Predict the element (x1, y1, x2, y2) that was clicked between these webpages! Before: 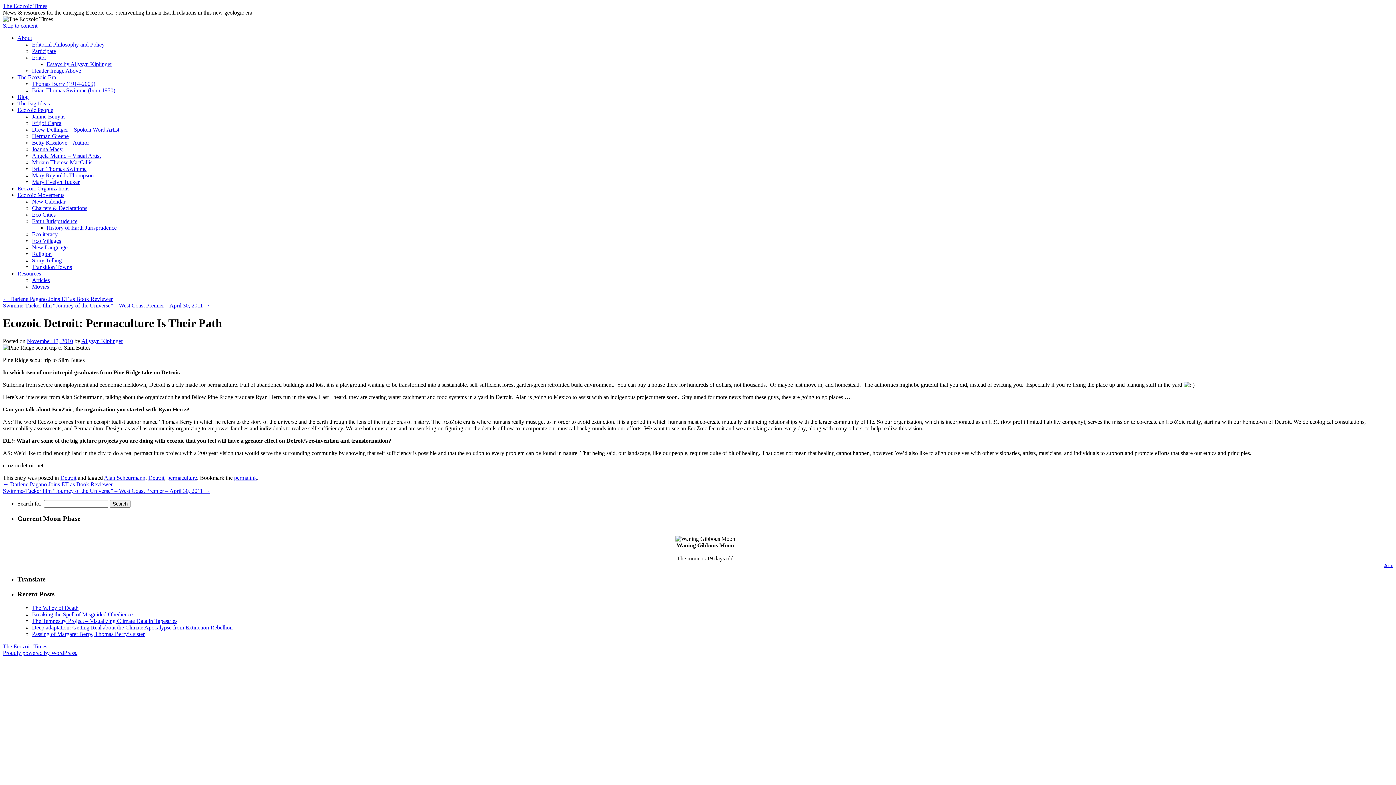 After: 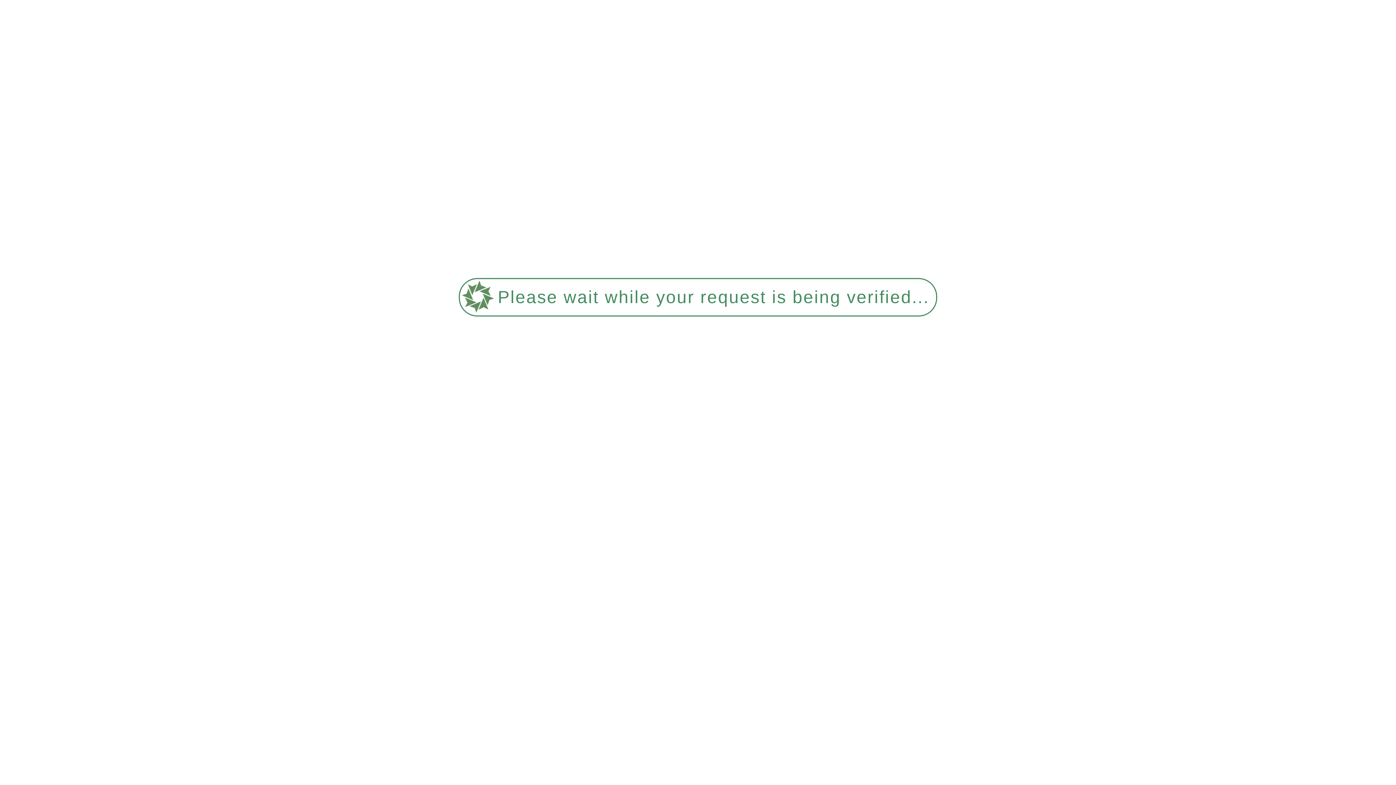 Action: label: The Big Ideas bbox: (17, 100, 49, 106)